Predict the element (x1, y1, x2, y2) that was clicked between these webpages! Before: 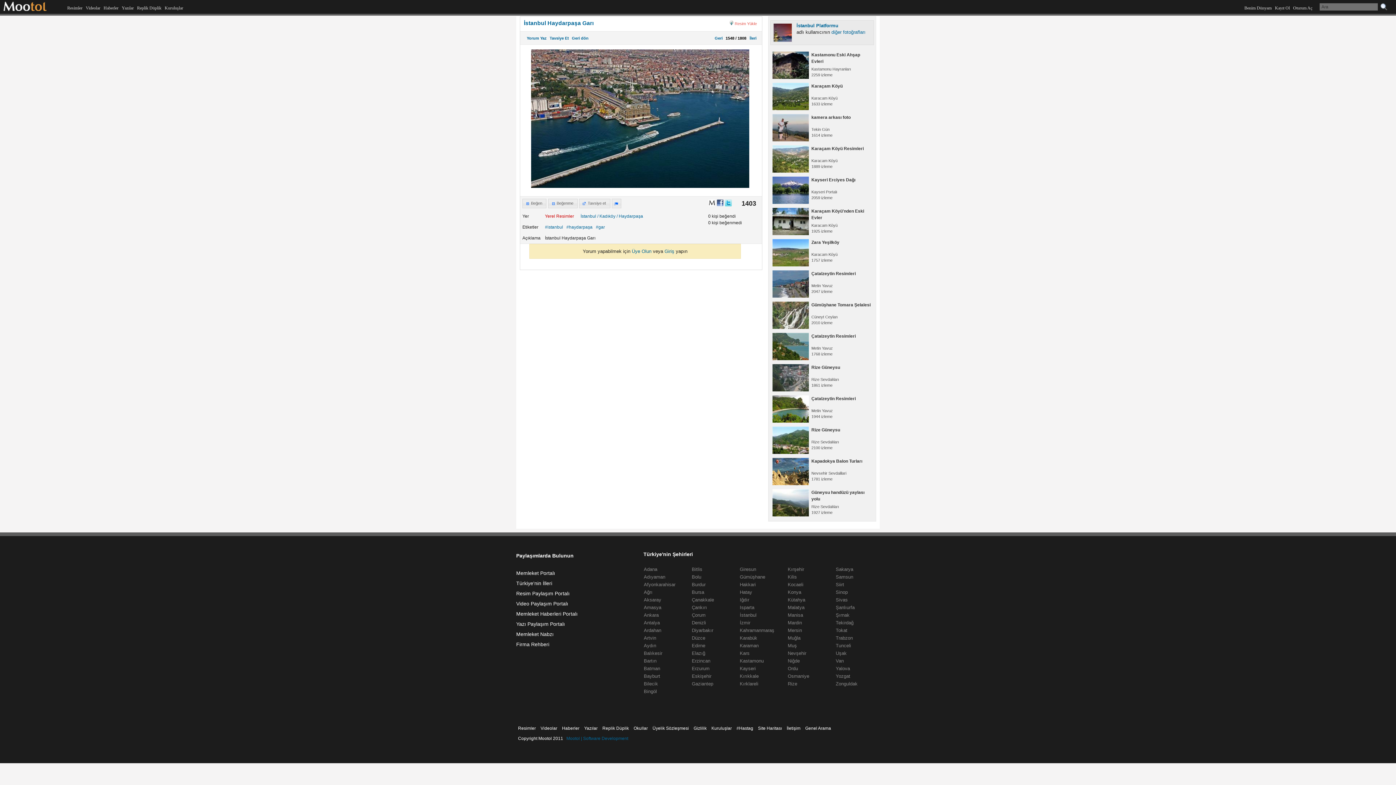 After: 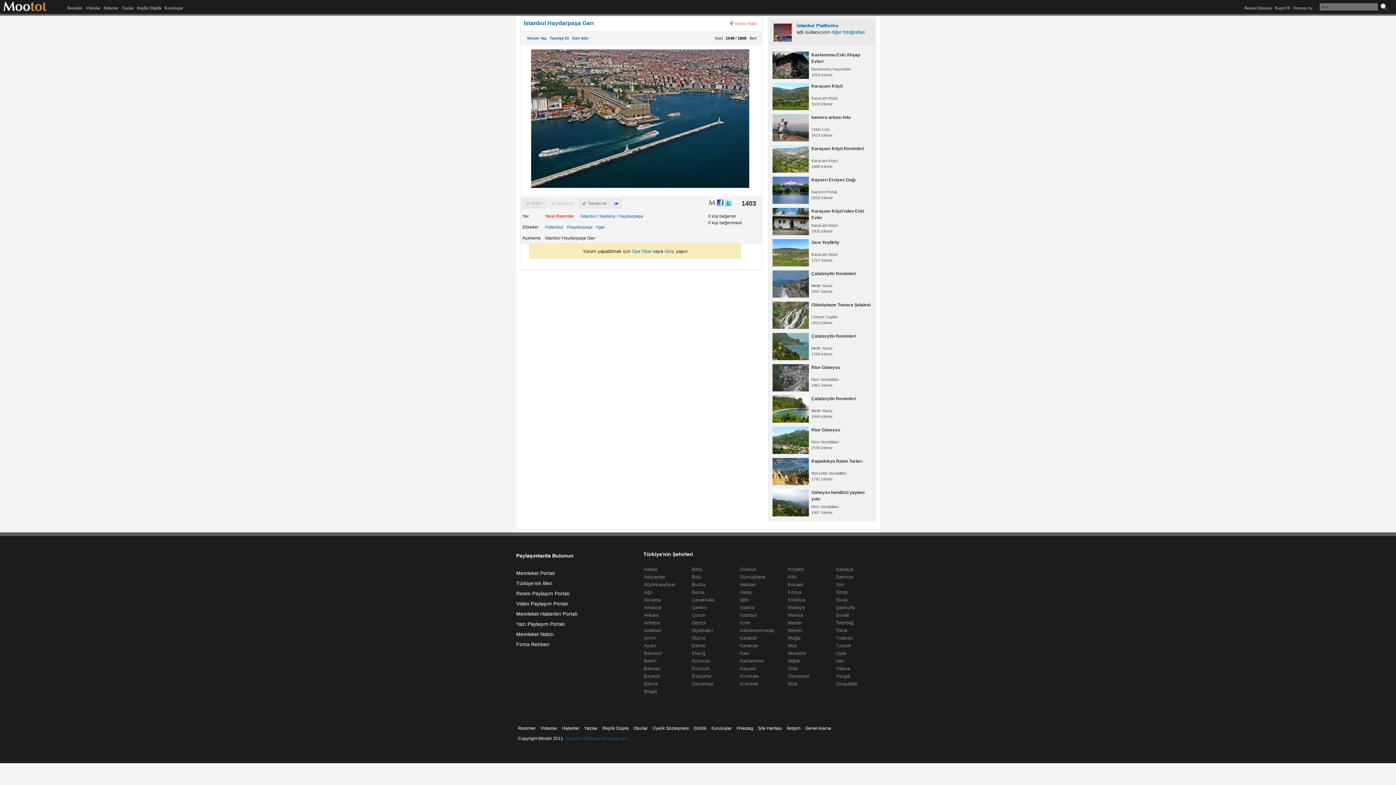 Action: label: Beğen bbox: (522, 198, 546, 208)